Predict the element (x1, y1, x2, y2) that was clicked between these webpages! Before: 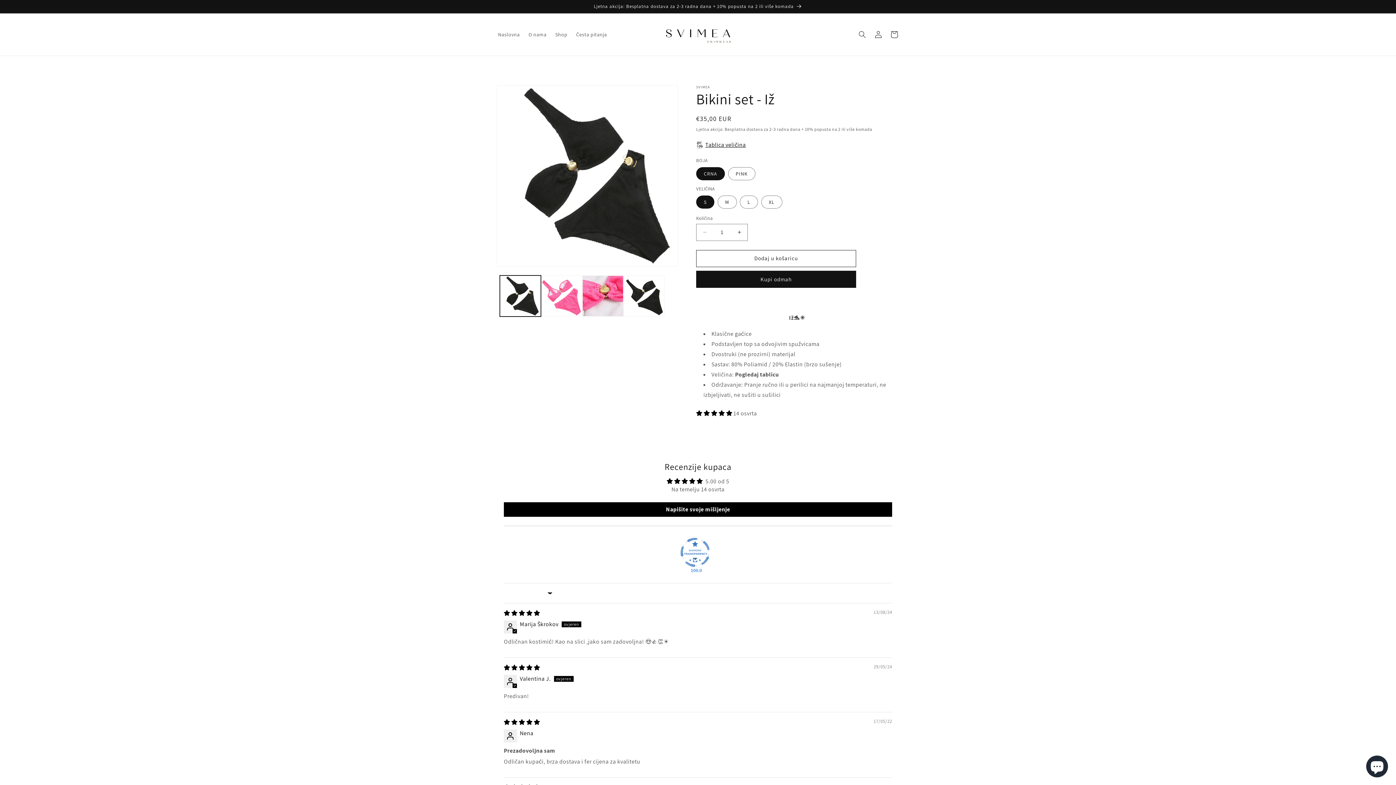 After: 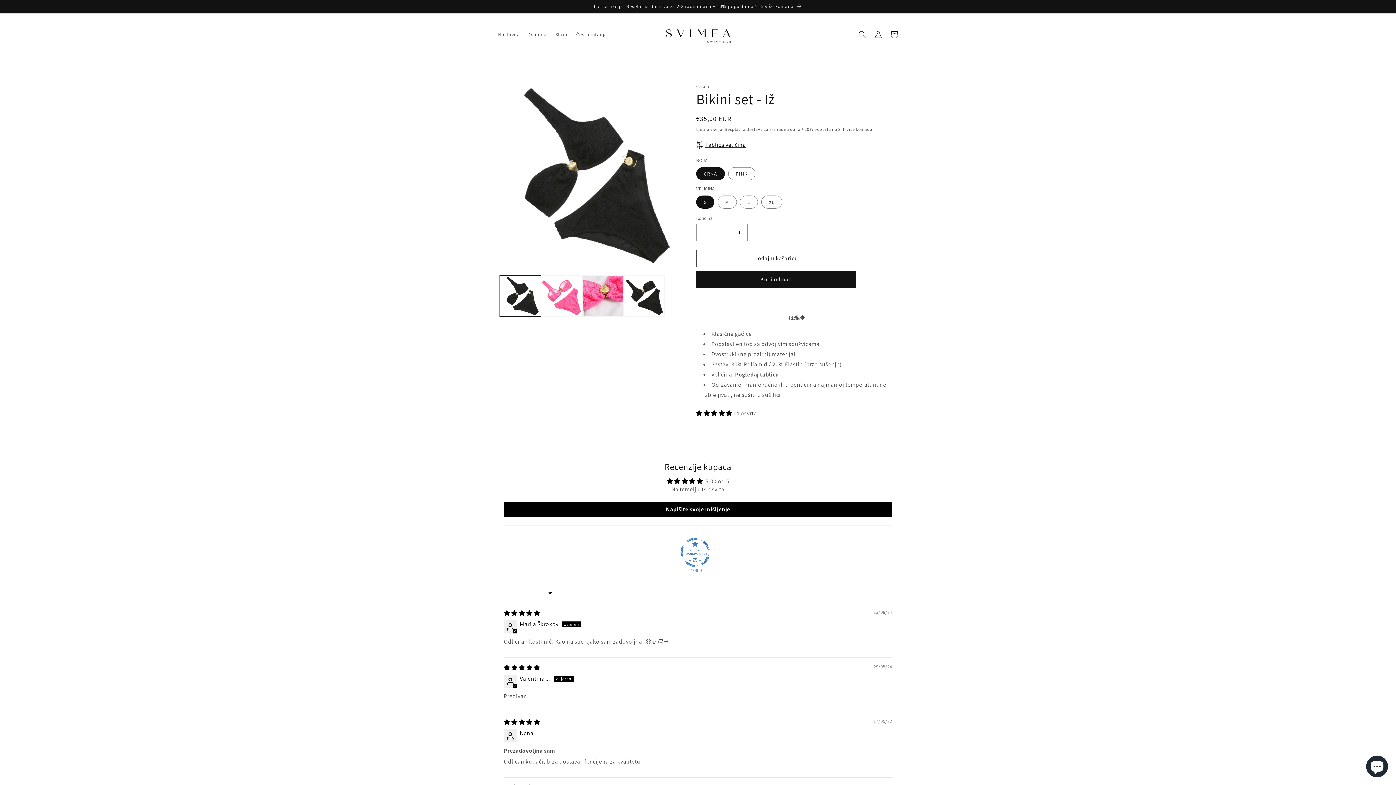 Action: label: 5.00 stars bbox: (696, 409, 733, 417)